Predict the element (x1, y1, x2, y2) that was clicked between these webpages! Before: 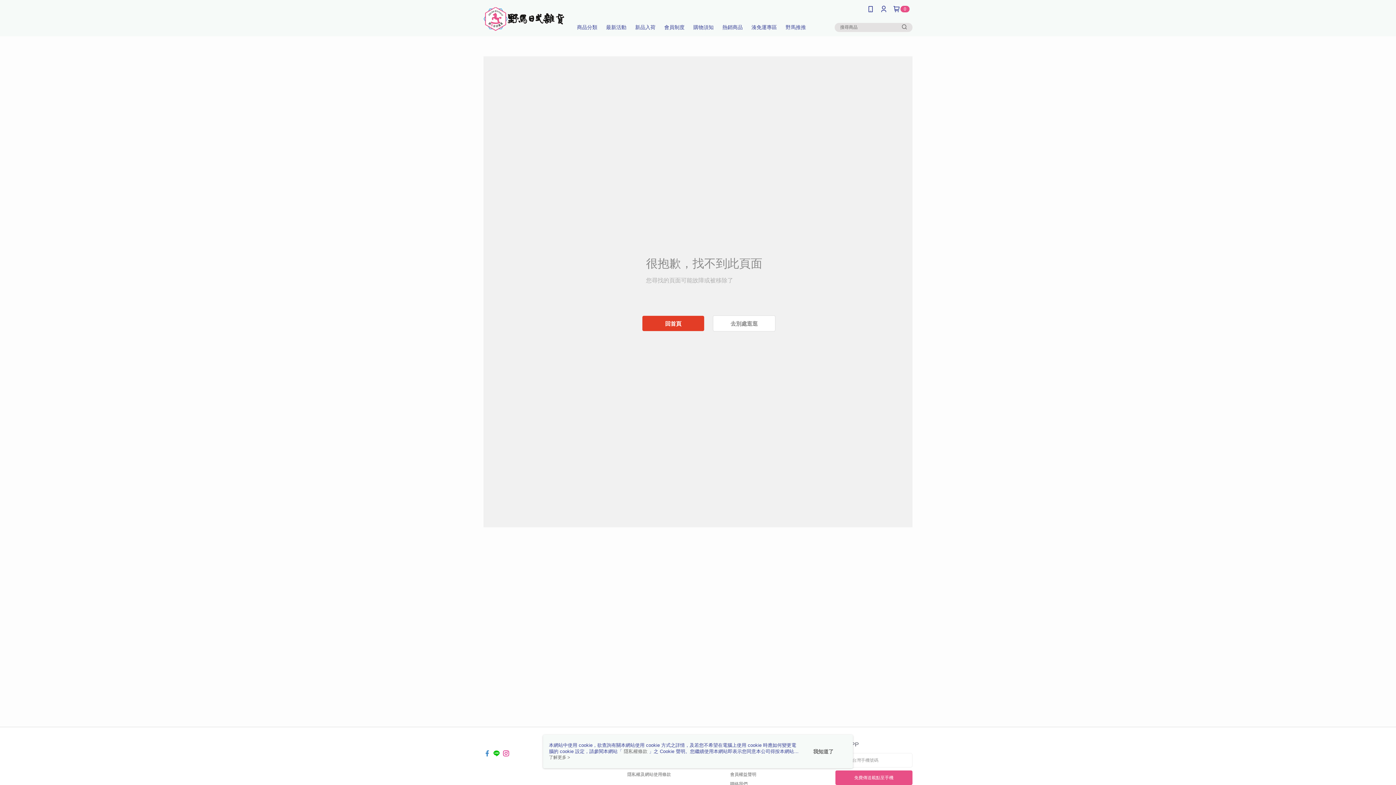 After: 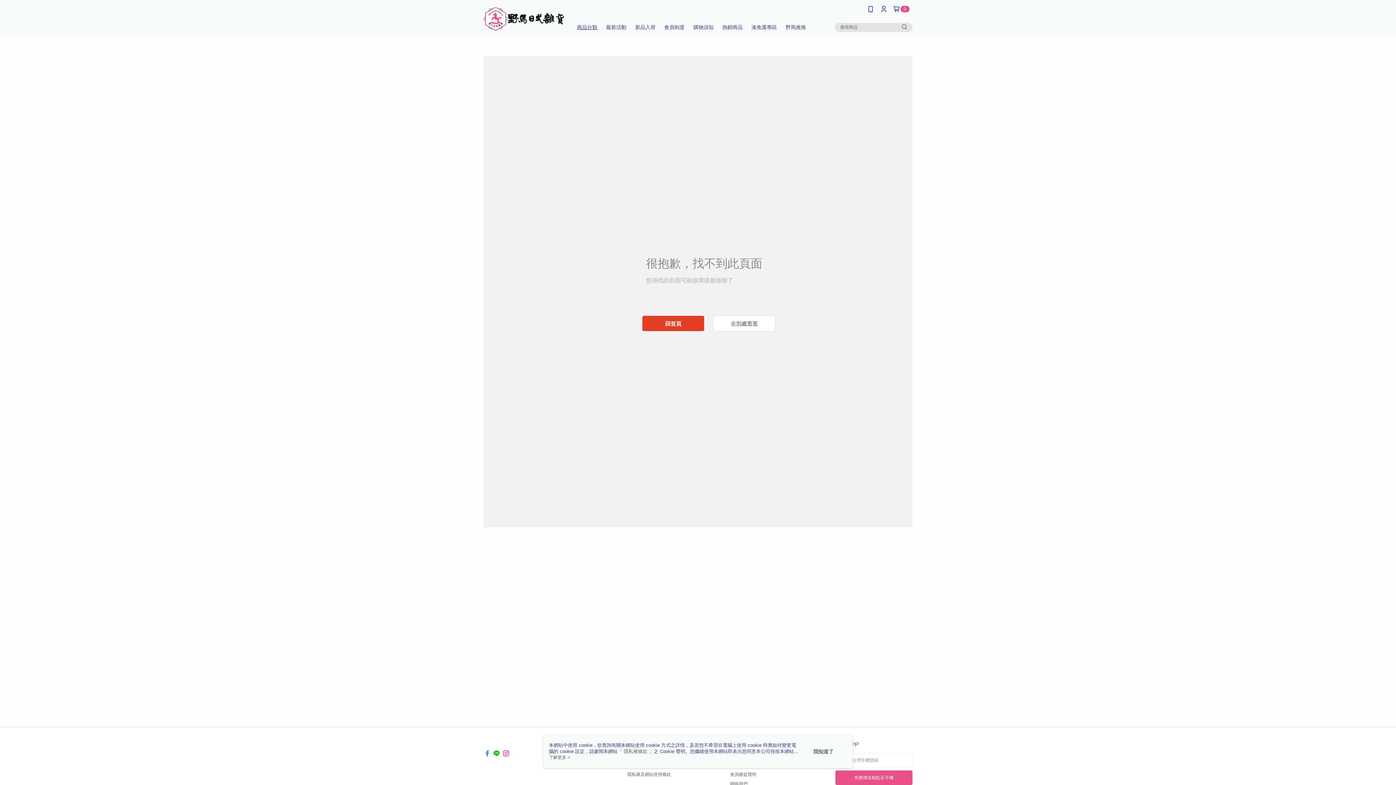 Action: bbox: (492, 18, 521, 36) label: 商品分類